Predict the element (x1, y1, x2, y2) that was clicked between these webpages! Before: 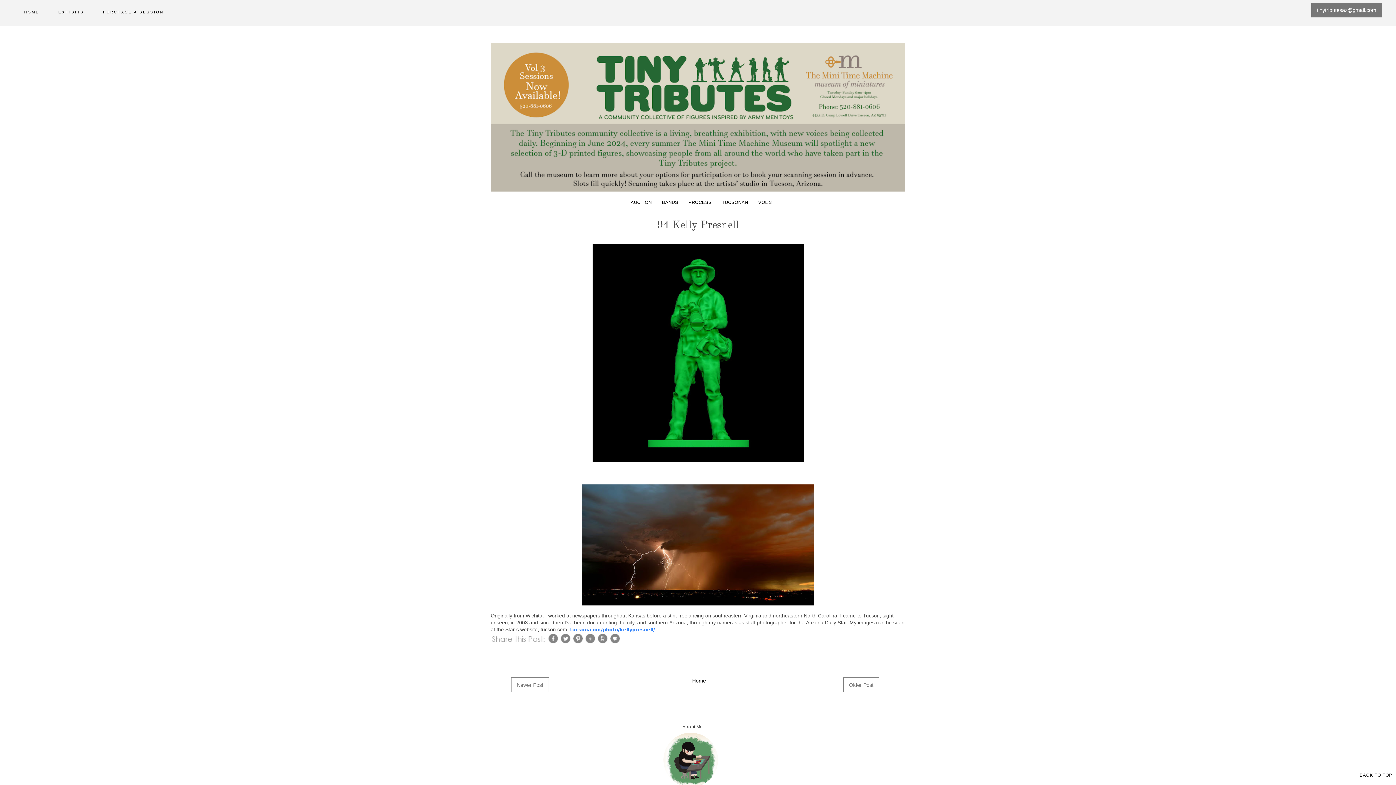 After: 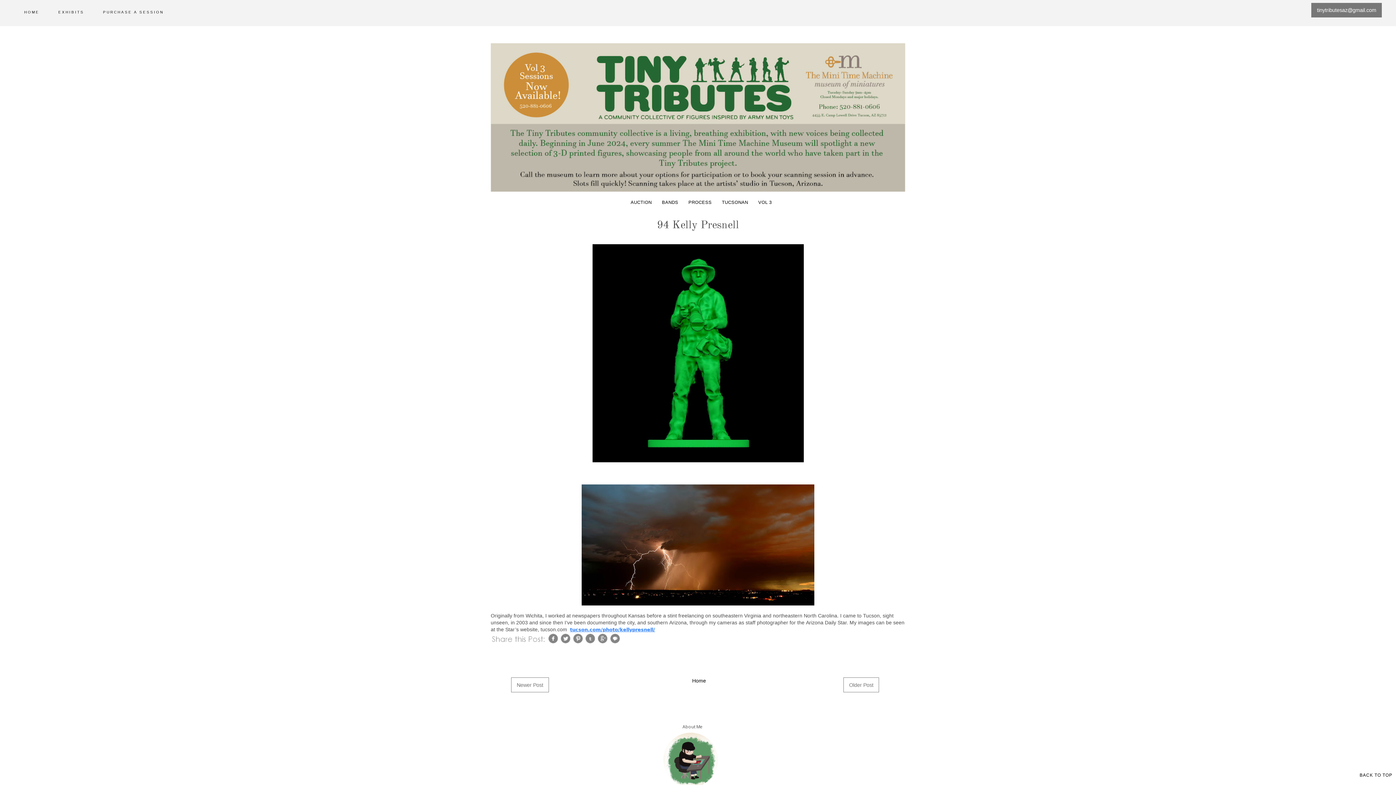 Action: label:   bbox: (548, 635, 560, 641)